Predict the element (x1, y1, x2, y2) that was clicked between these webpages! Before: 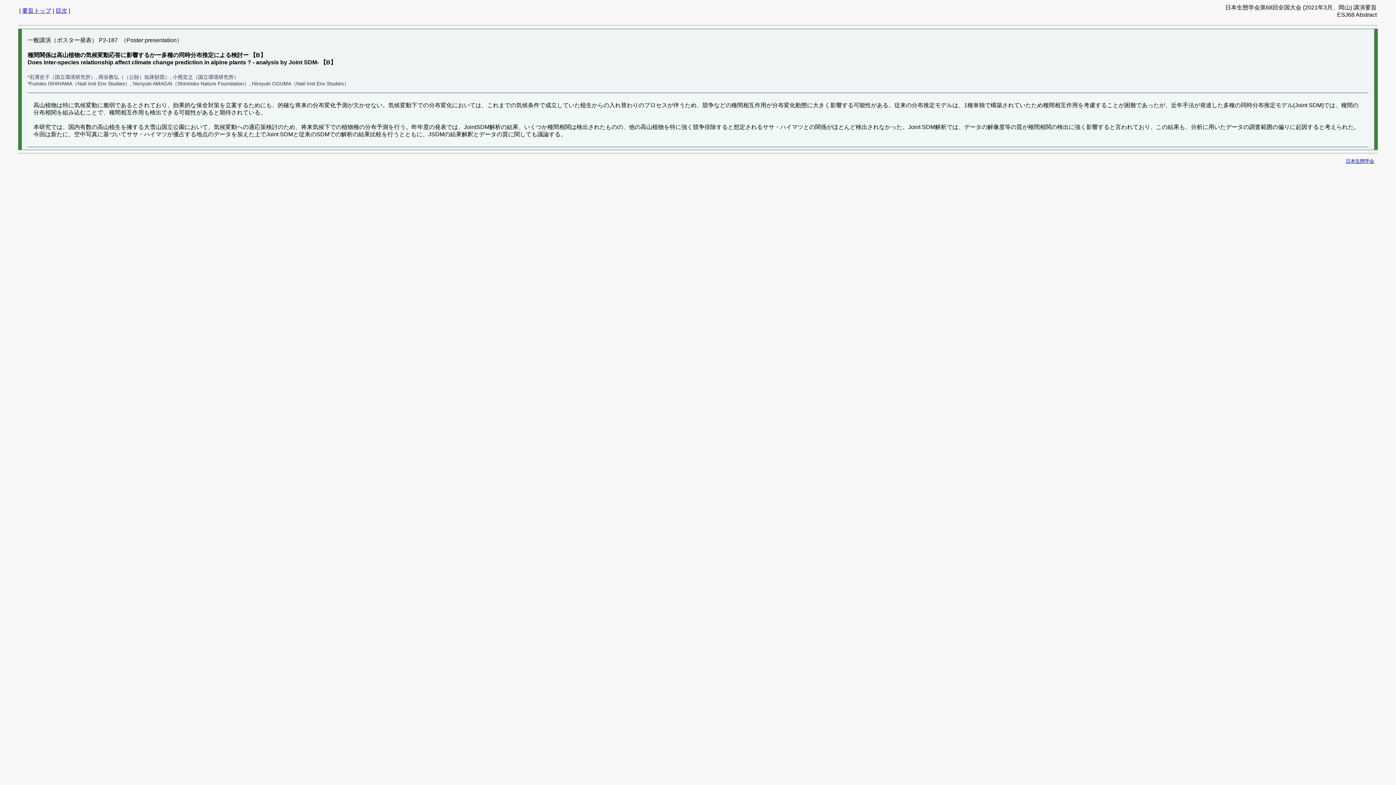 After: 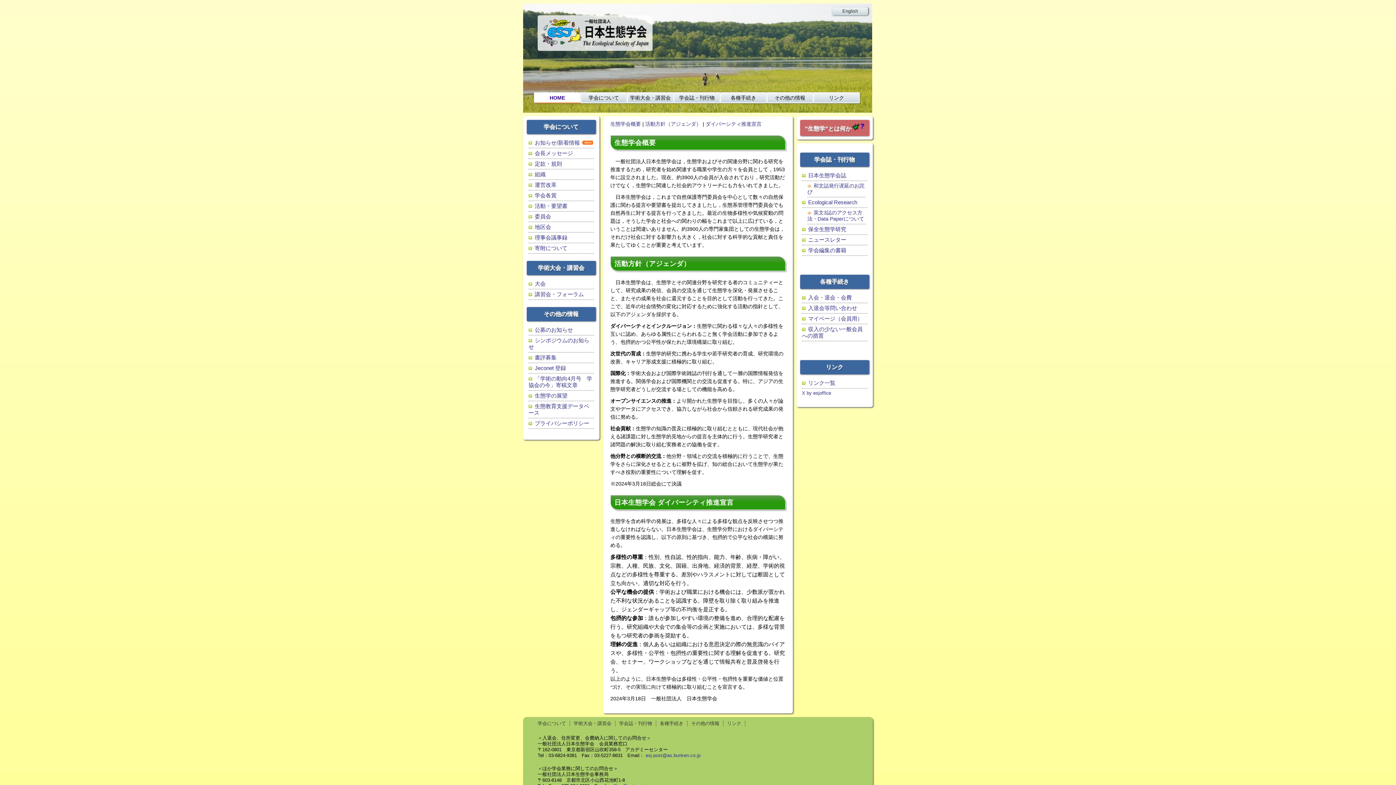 Action: label: 日本生態学会 bbox: (1346, 158, 1374, 164)